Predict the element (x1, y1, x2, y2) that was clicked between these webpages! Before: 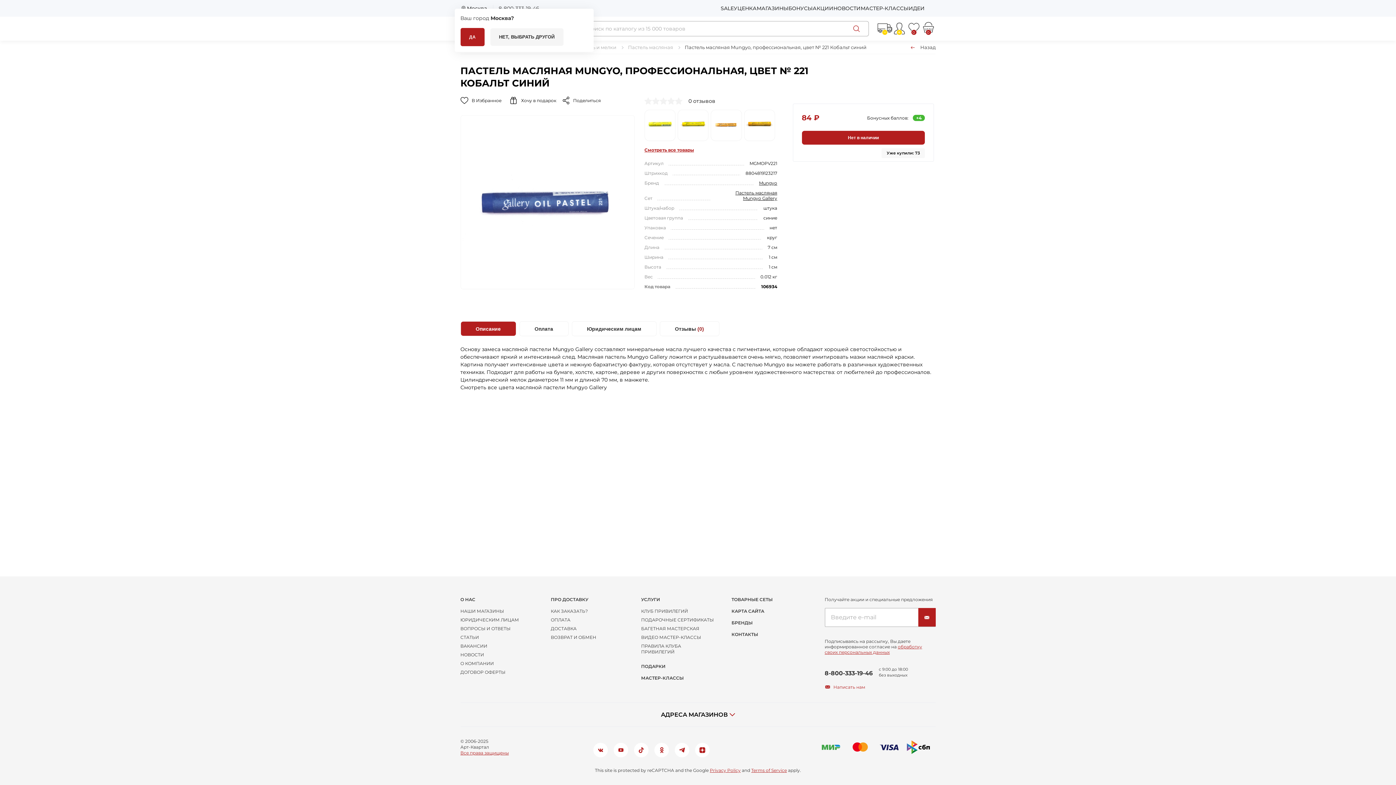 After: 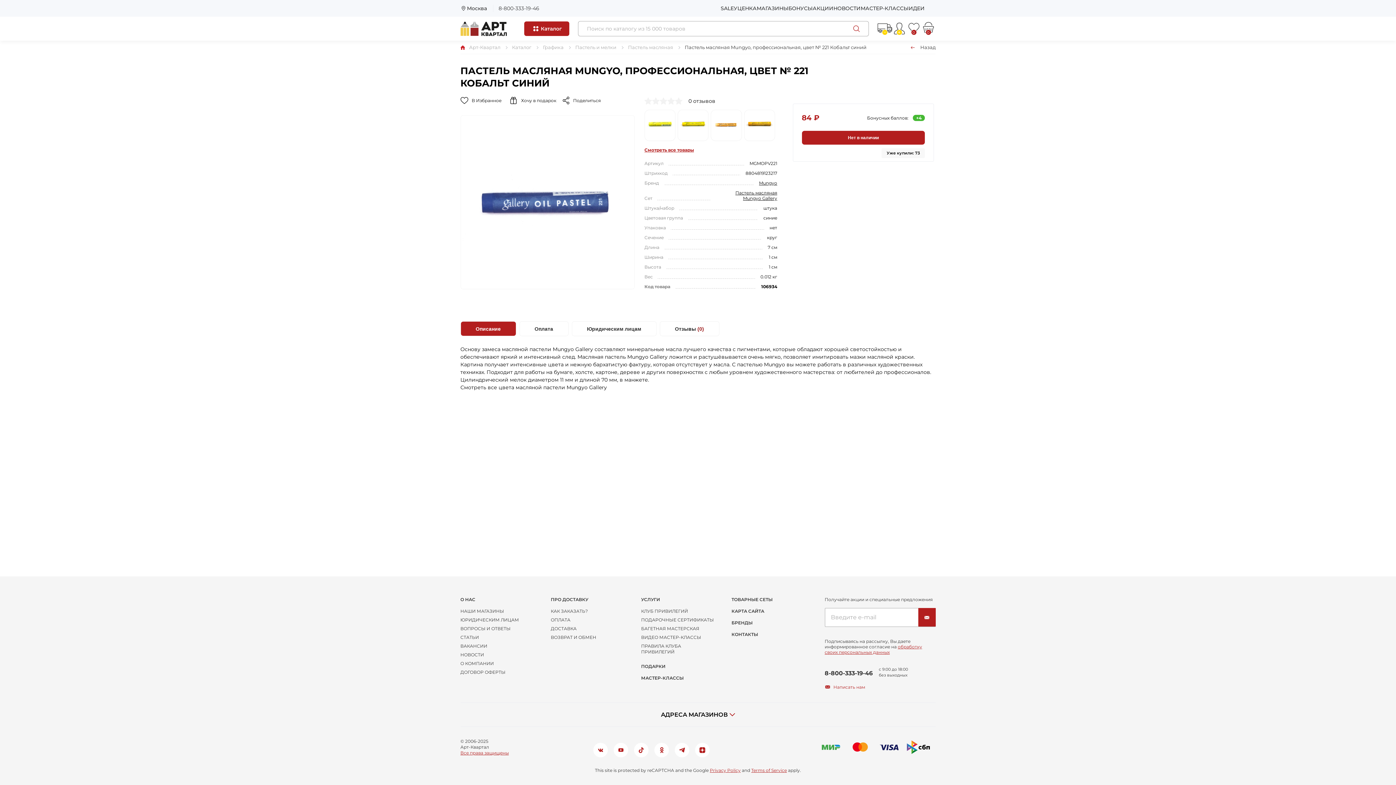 Action: label: ДА bbox: (460, 28, 484, 46)